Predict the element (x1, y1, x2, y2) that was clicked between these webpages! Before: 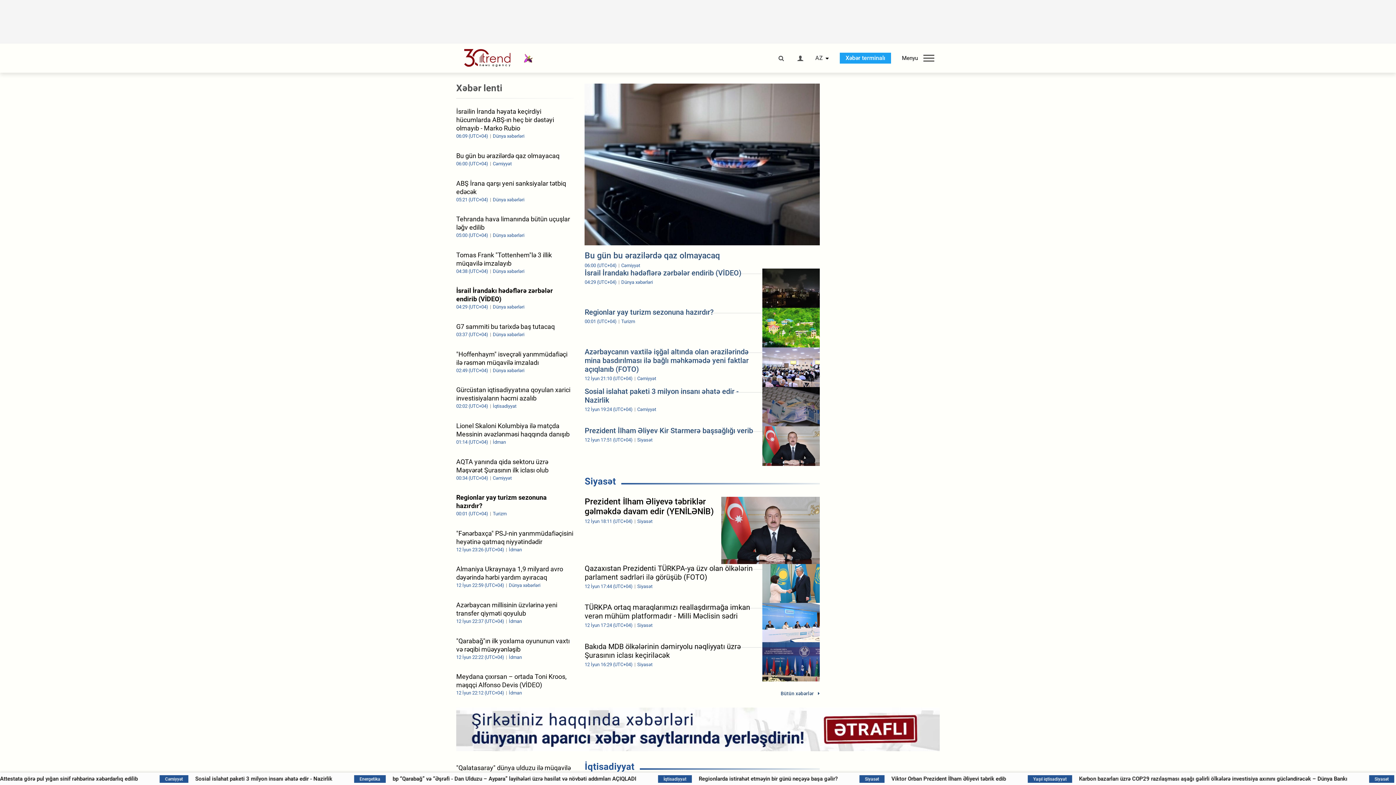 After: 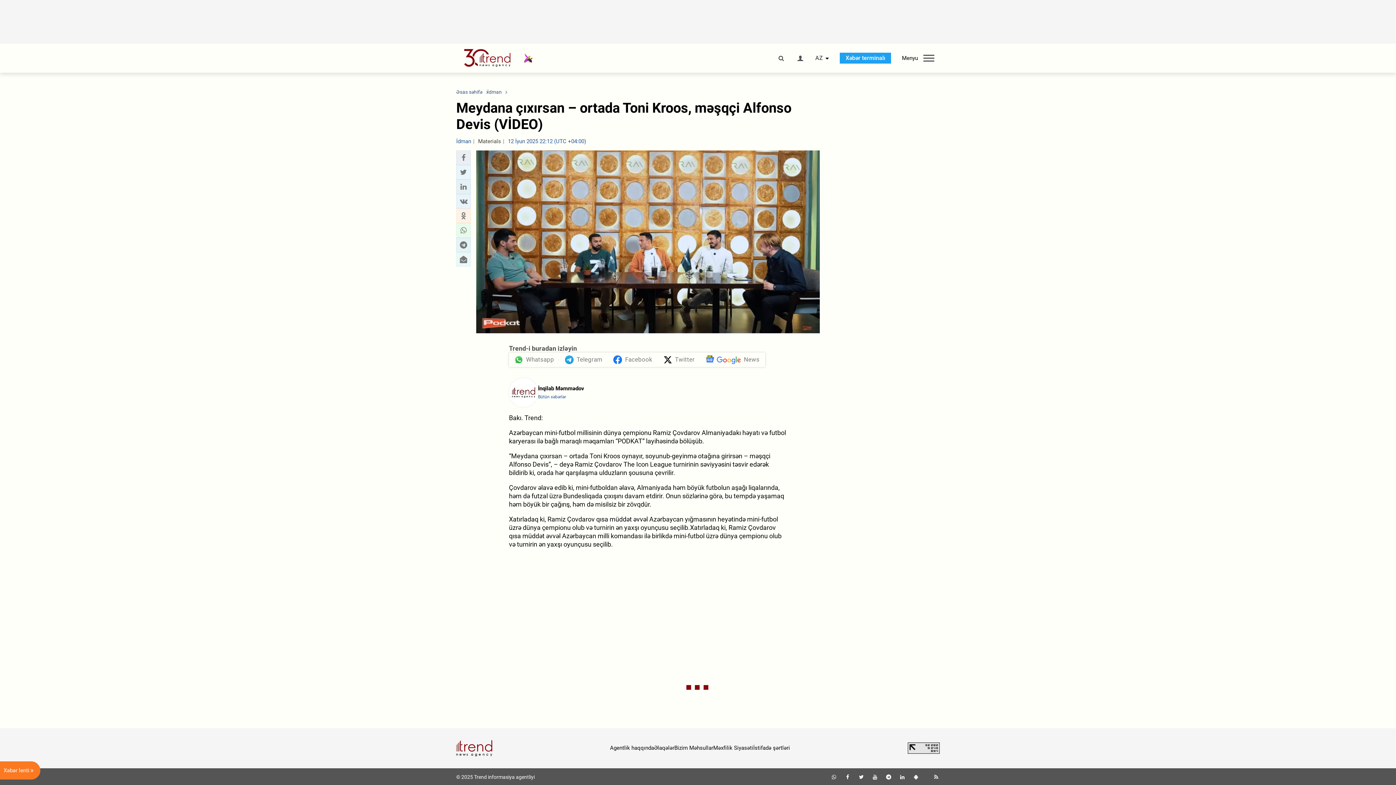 Action: label: Meydana çıxırsan – ortada Toni Kroos, məşqçi Alfonso Devis (VİDEO)
12 İyun 22:12 (UTC+04) İdman bbox: (456, 672, 573, 696)